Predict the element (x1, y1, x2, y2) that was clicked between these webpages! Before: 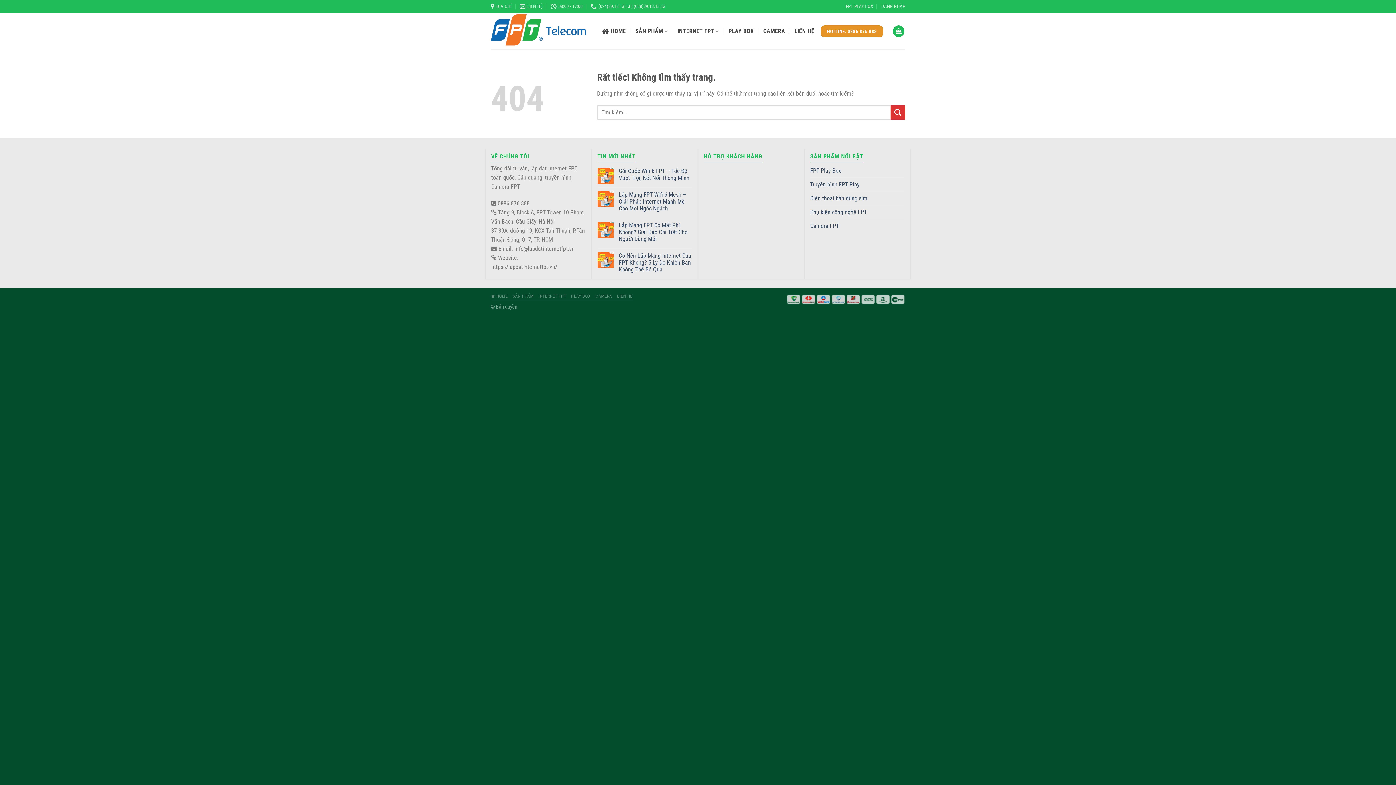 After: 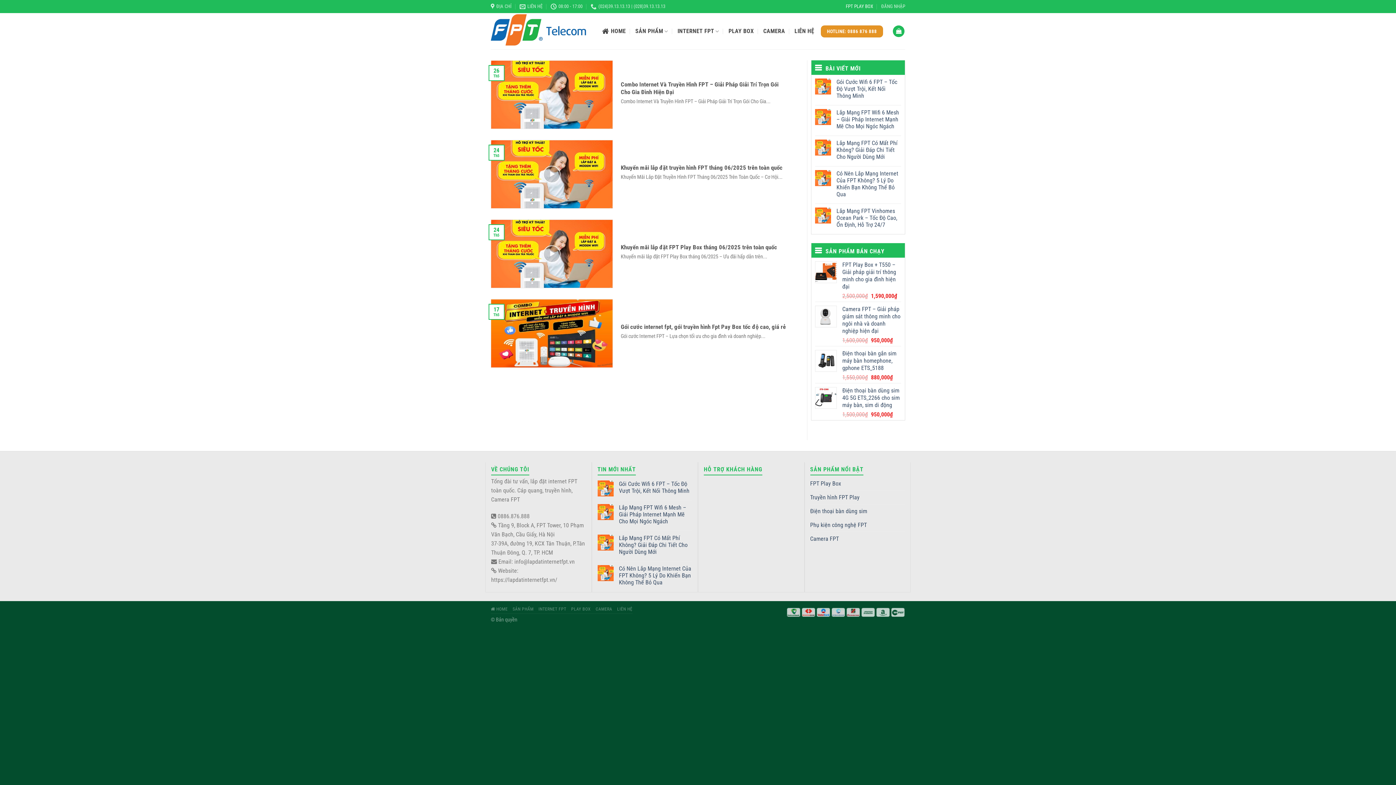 Action: label: FPT PLAY BOX bbox: (846, 1, 873, 12)